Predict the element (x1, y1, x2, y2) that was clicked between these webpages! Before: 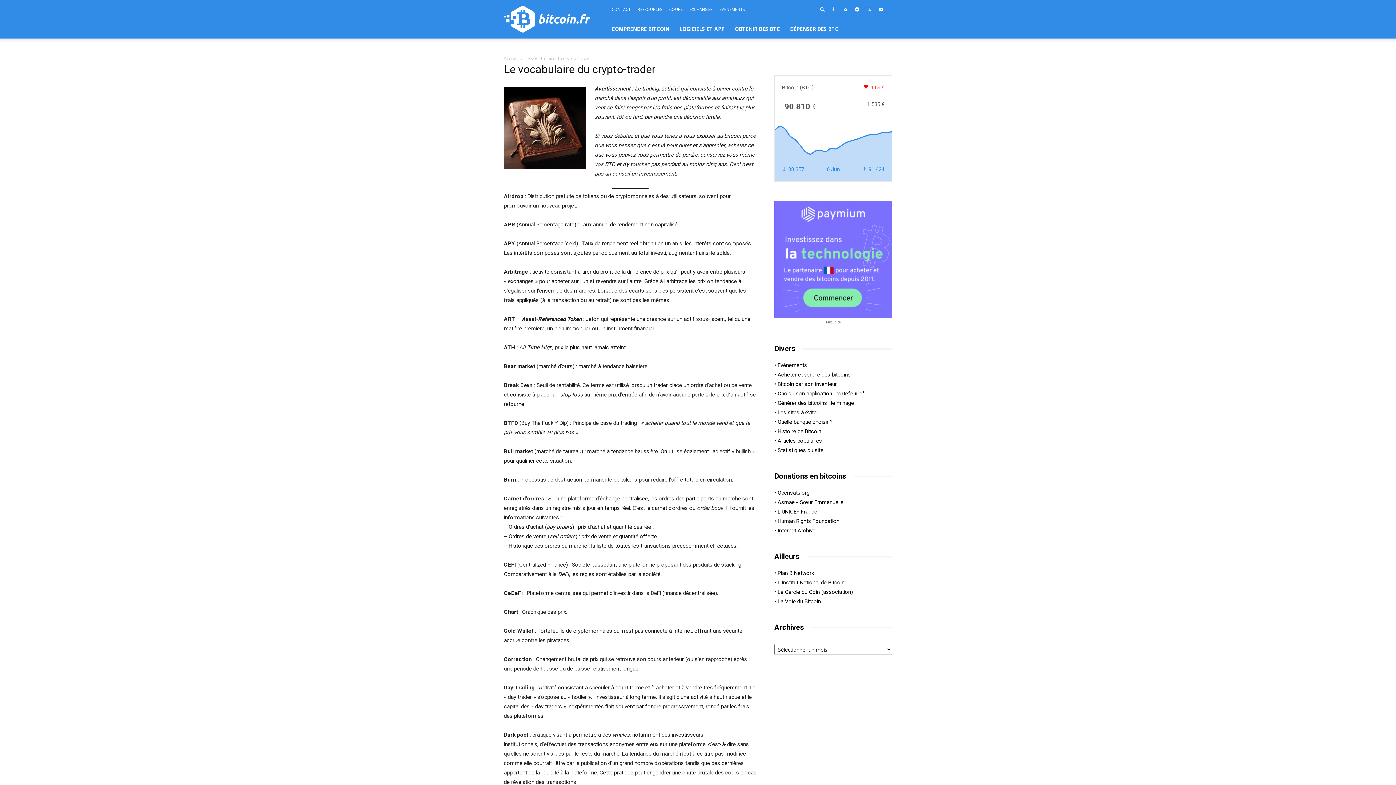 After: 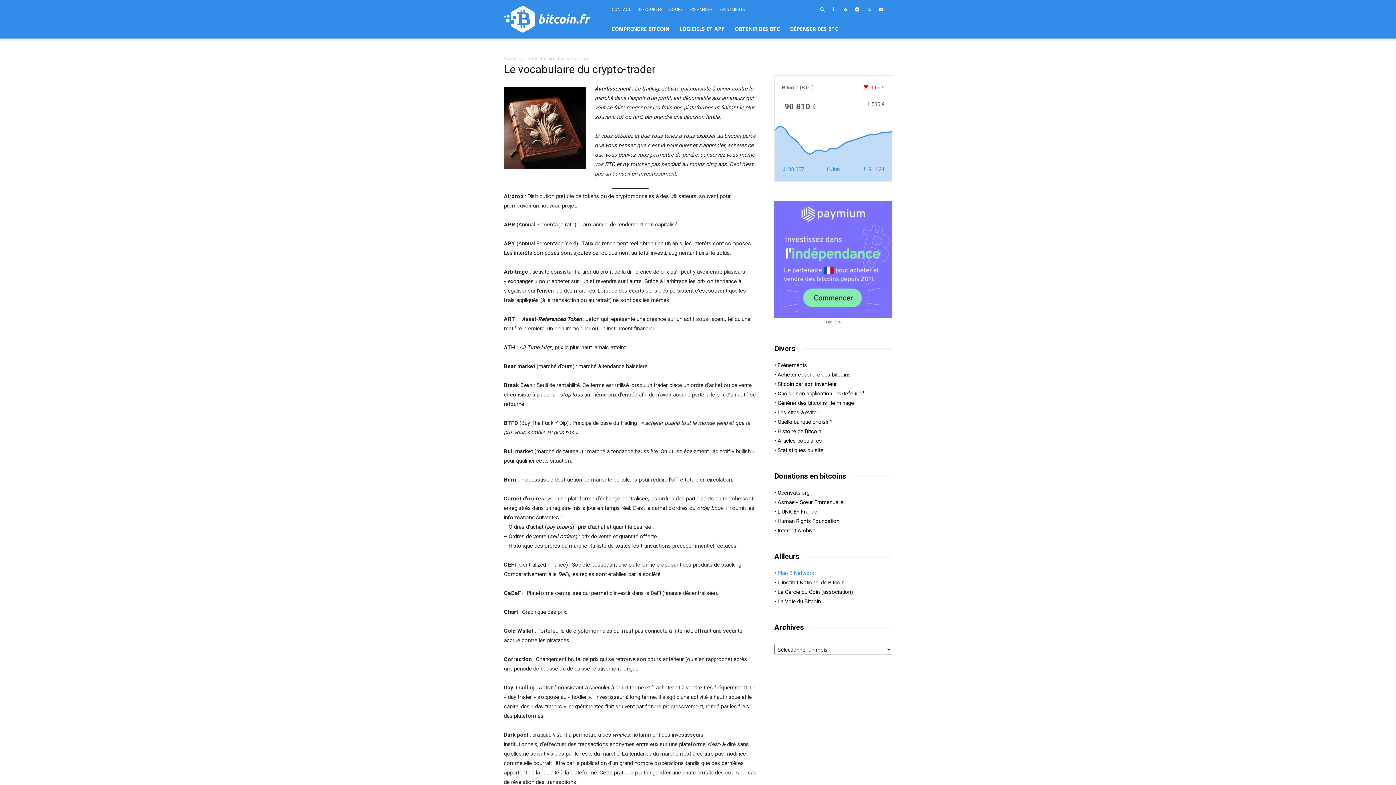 Action: bbox: (777, 570, 814, 576) label: Plan B Network